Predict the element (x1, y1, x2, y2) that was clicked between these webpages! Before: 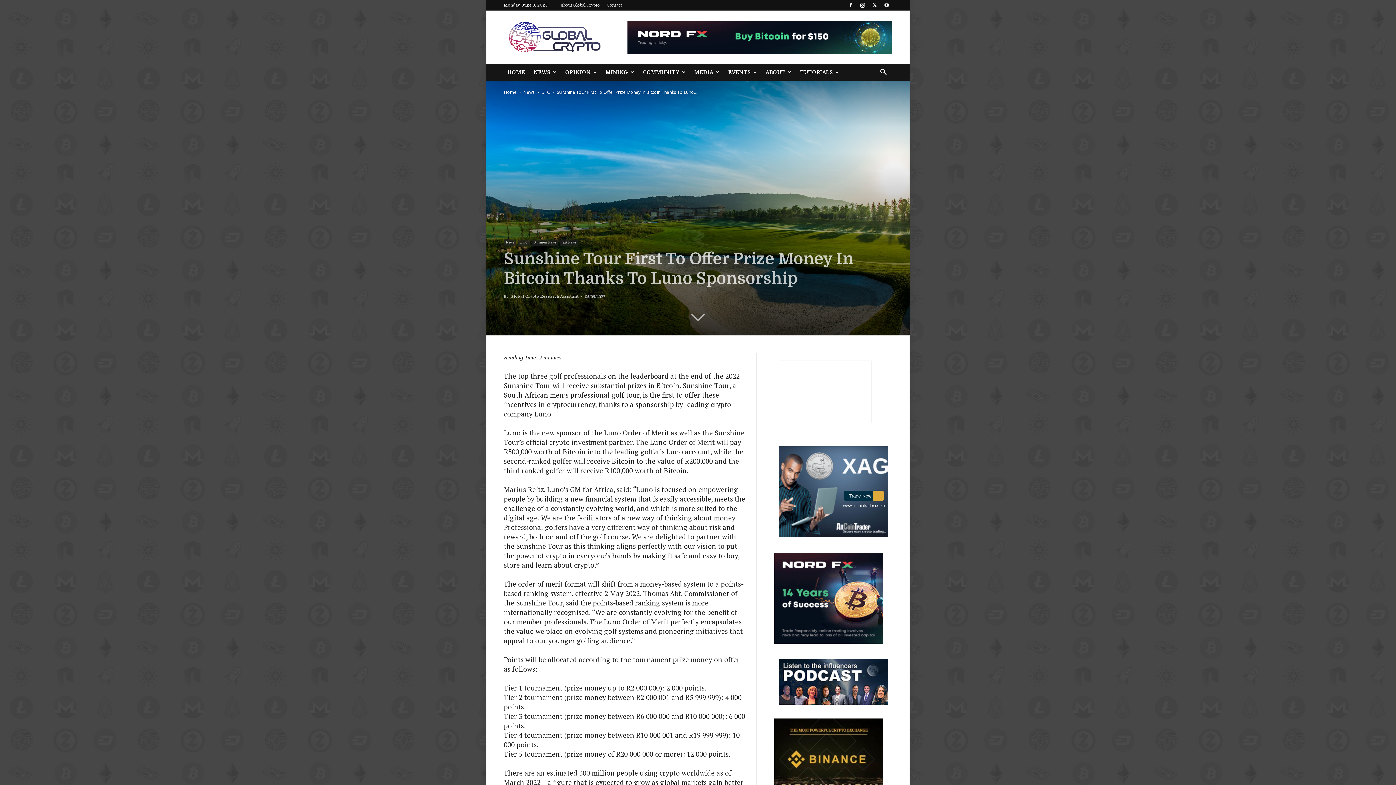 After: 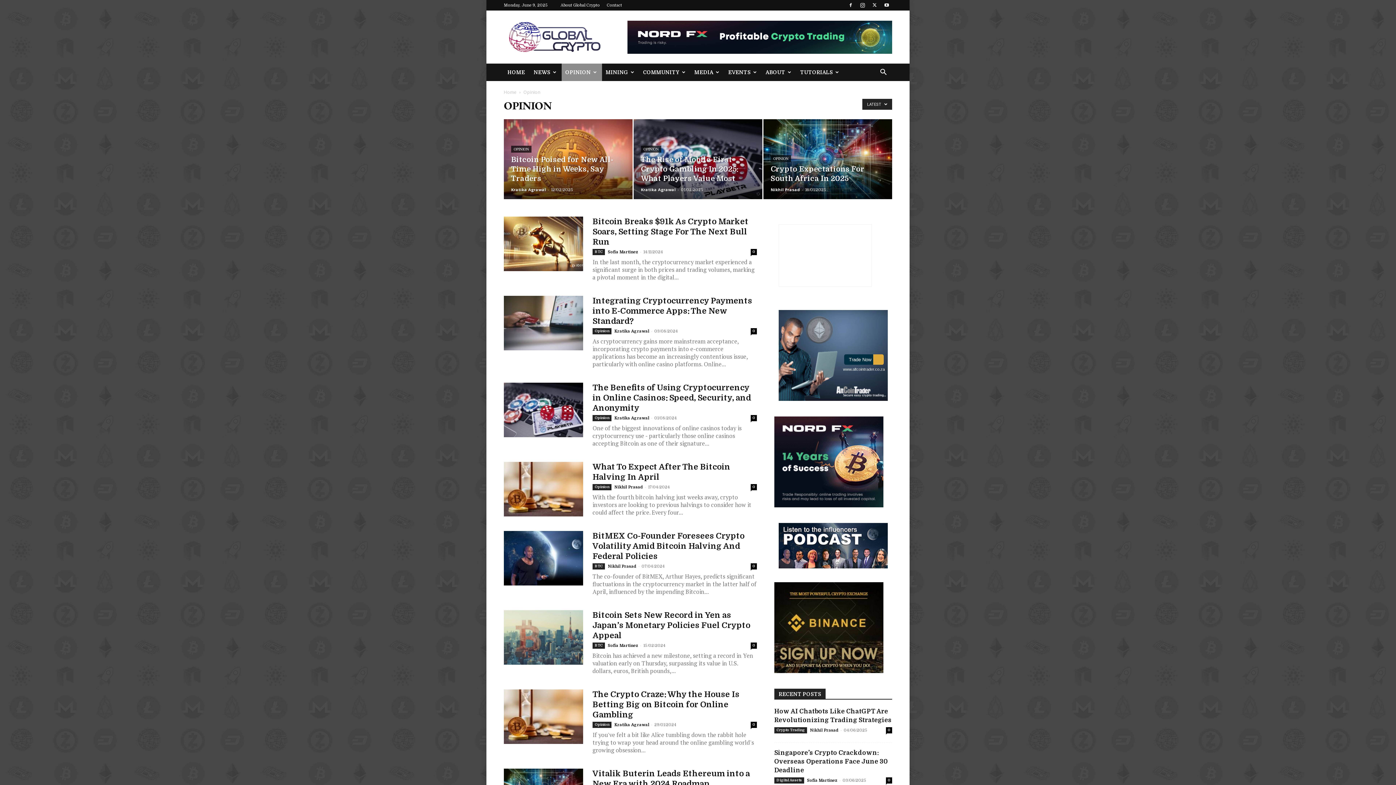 Action: bbox: (561, 63, 602, 81) label: OPINION